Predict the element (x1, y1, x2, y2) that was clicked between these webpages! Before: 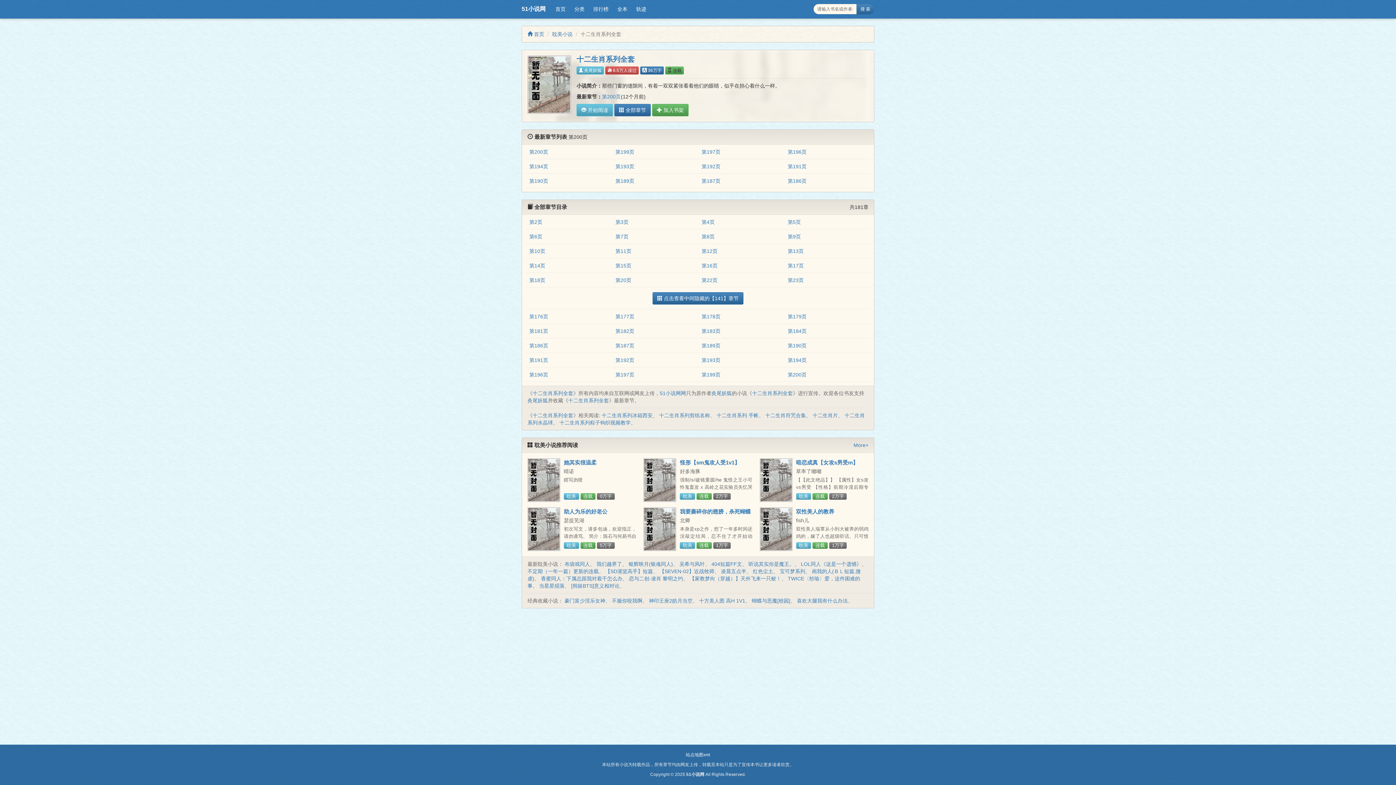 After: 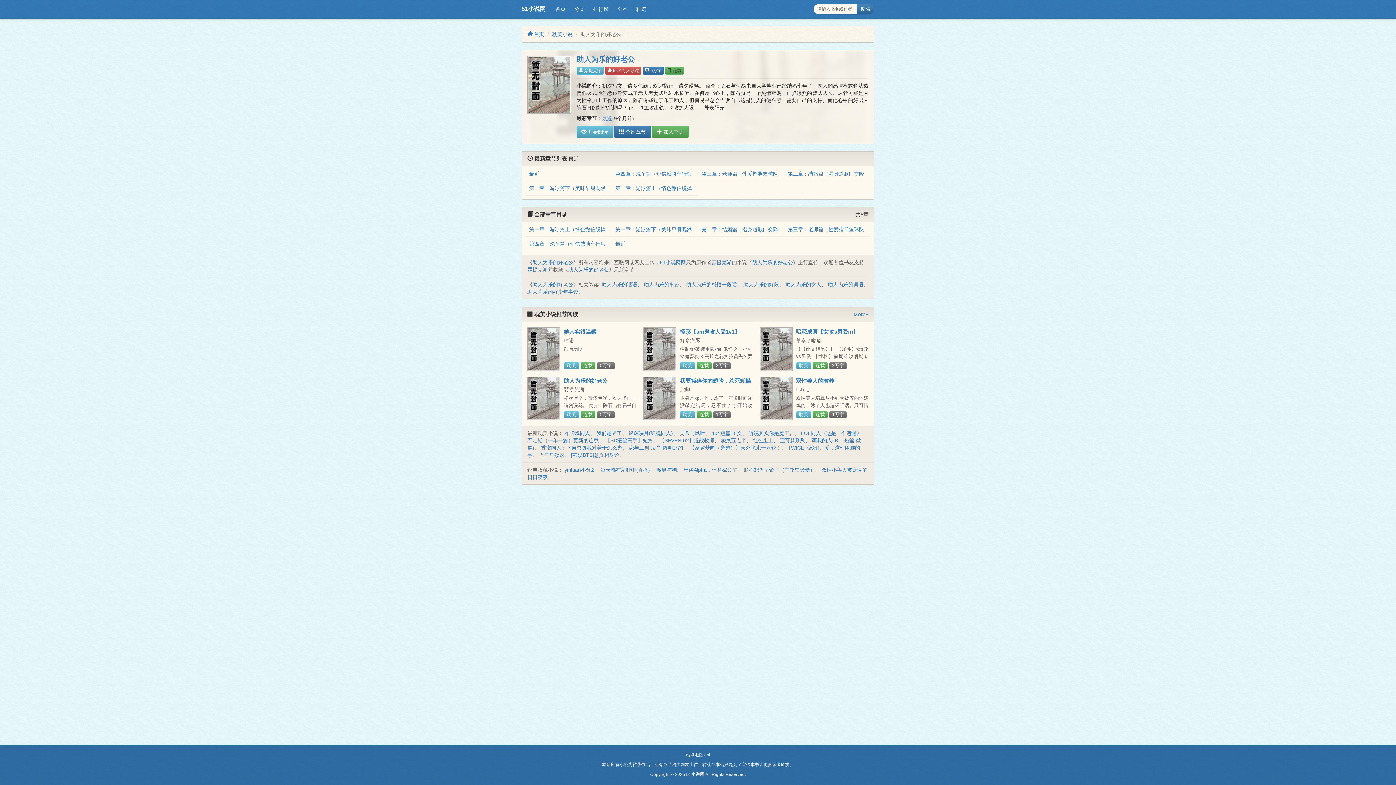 Action: label: 助人为乐的好老公 bbox: (564, 508, 607, 515)